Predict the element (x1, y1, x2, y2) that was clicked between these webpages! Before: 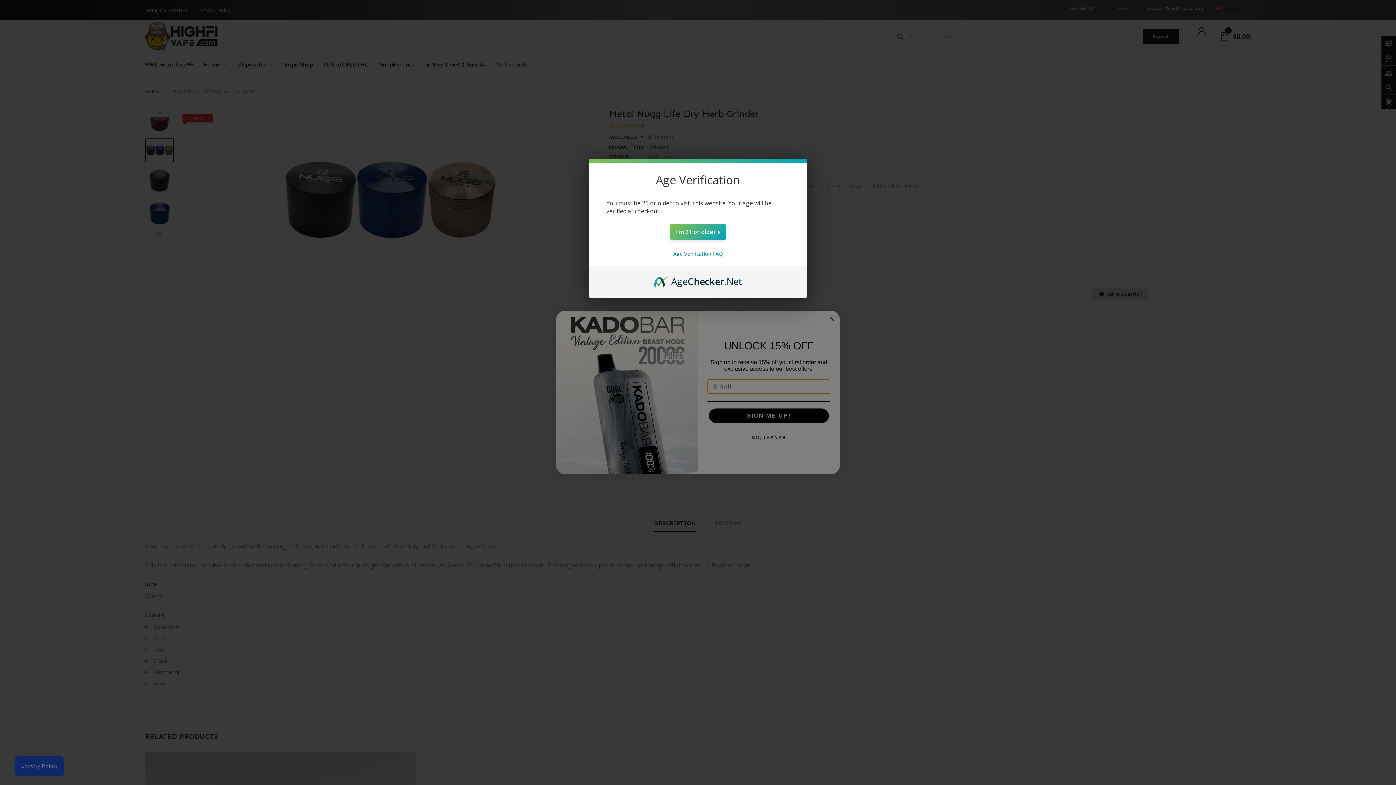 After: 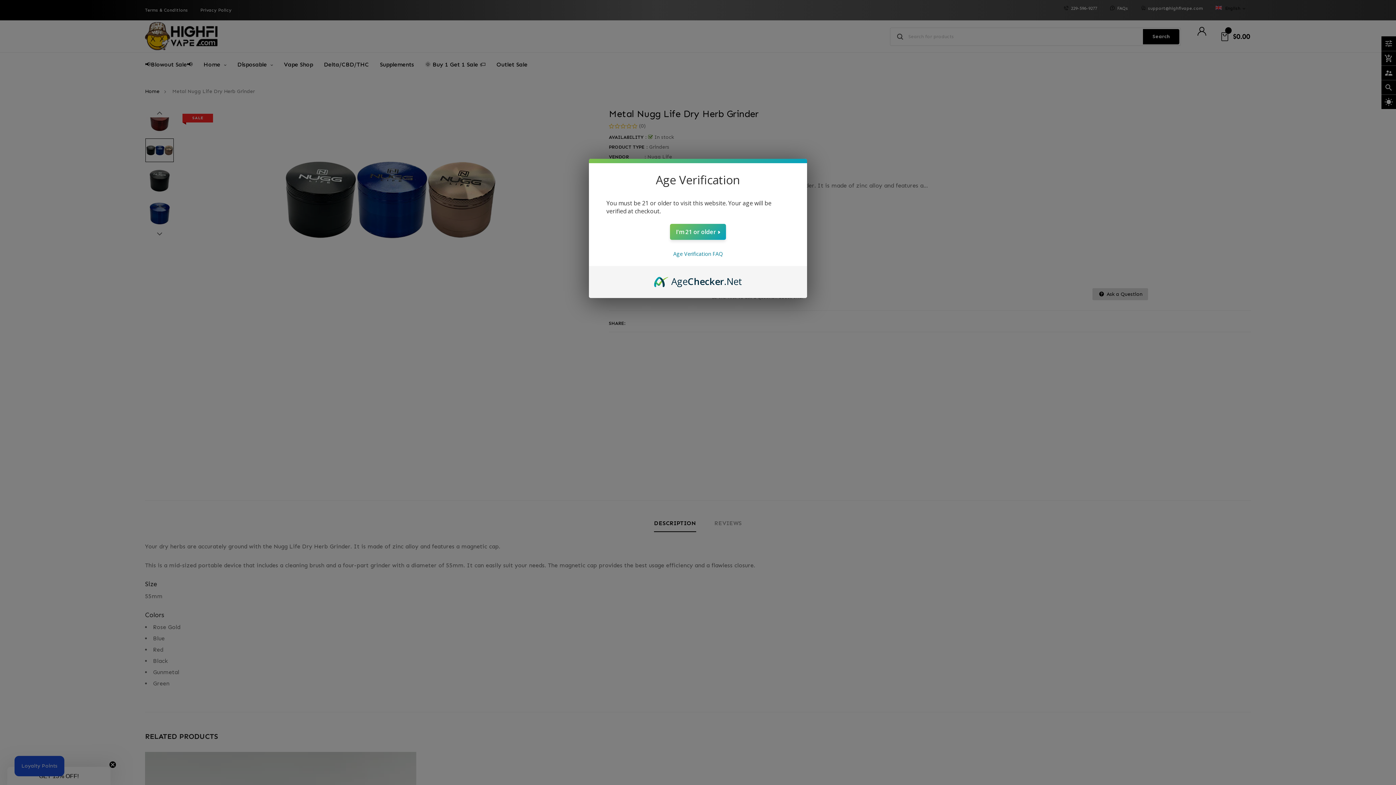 Action: bbox: (654, 274, 742, 282) label: AgeChecker.Net